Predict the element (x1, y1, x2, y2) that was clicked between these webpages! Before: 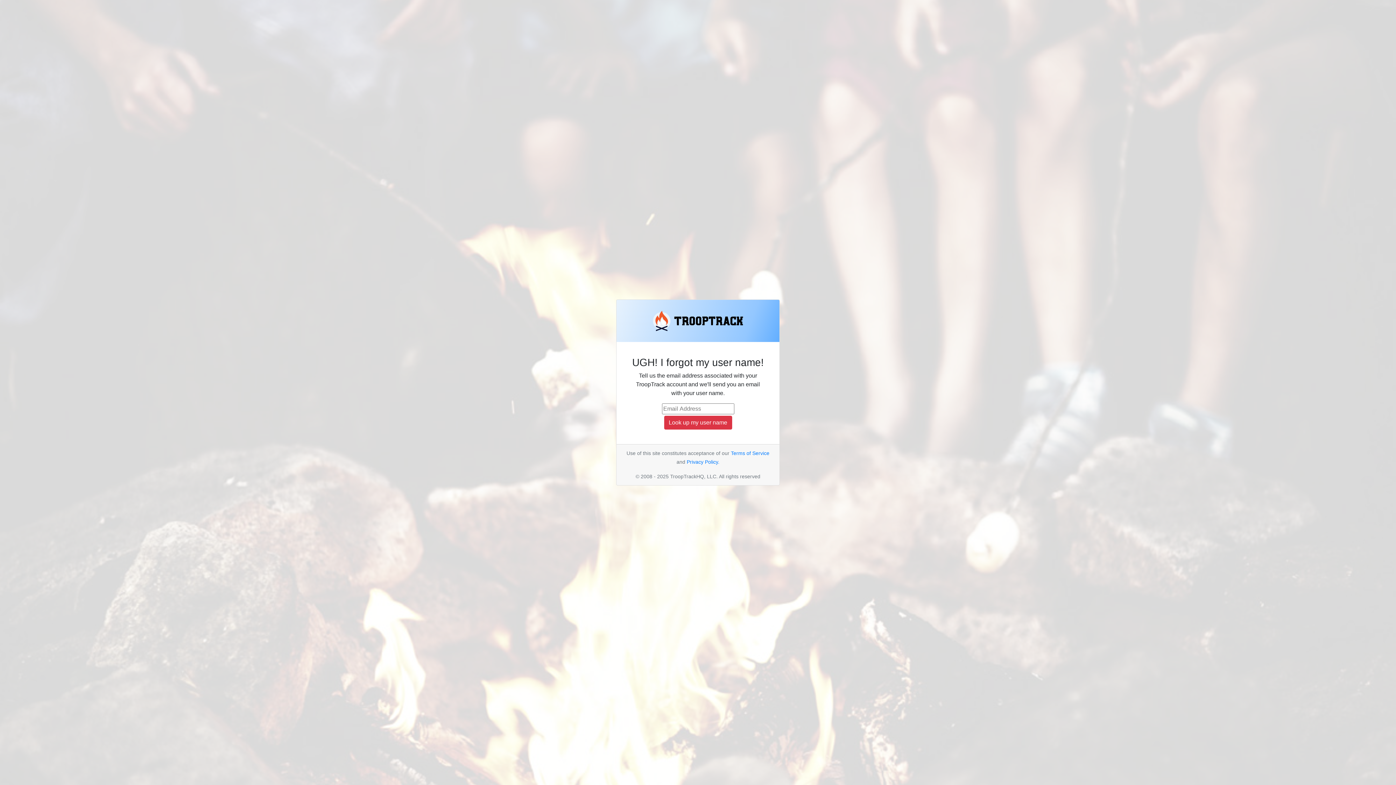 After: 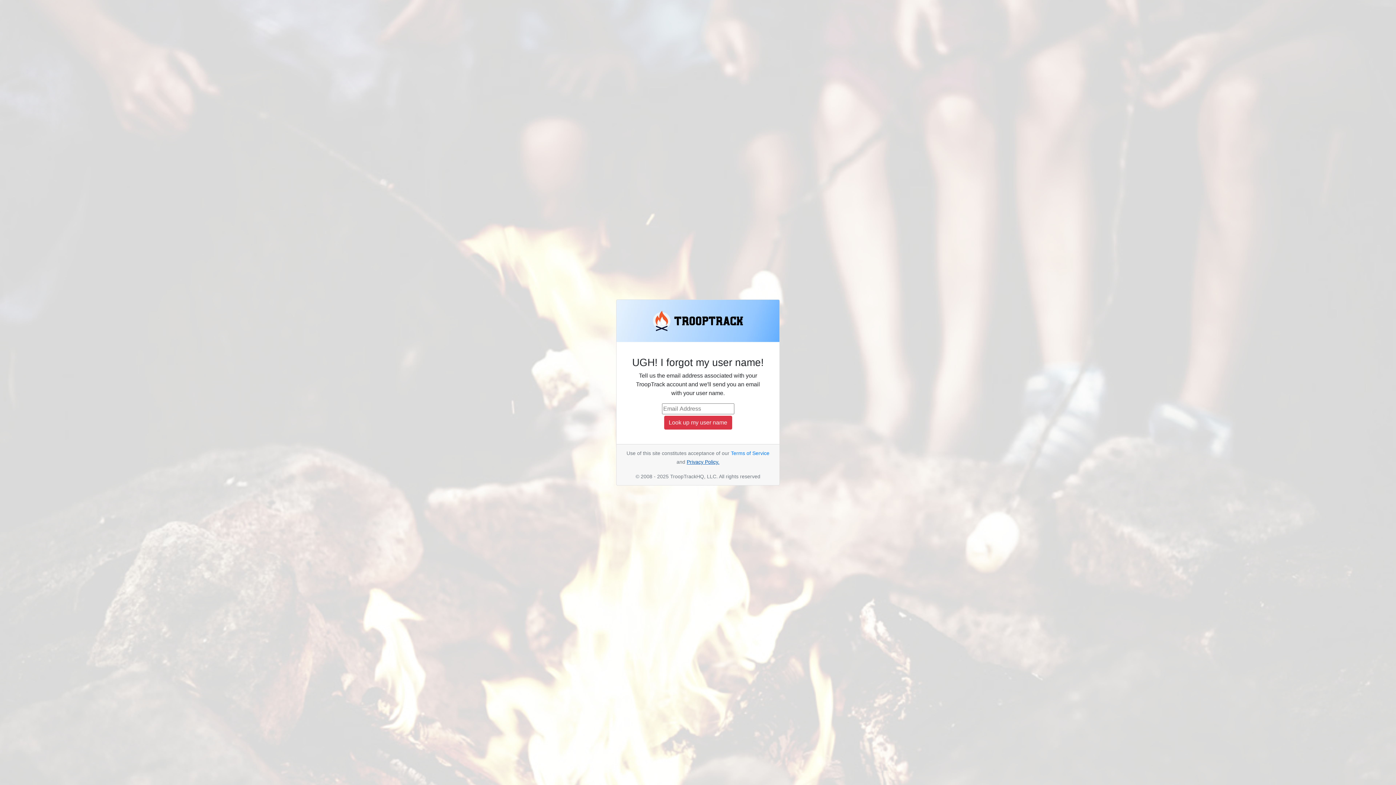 Action: bbox: (686, 459, 719, 465) label: Privacy Policy.